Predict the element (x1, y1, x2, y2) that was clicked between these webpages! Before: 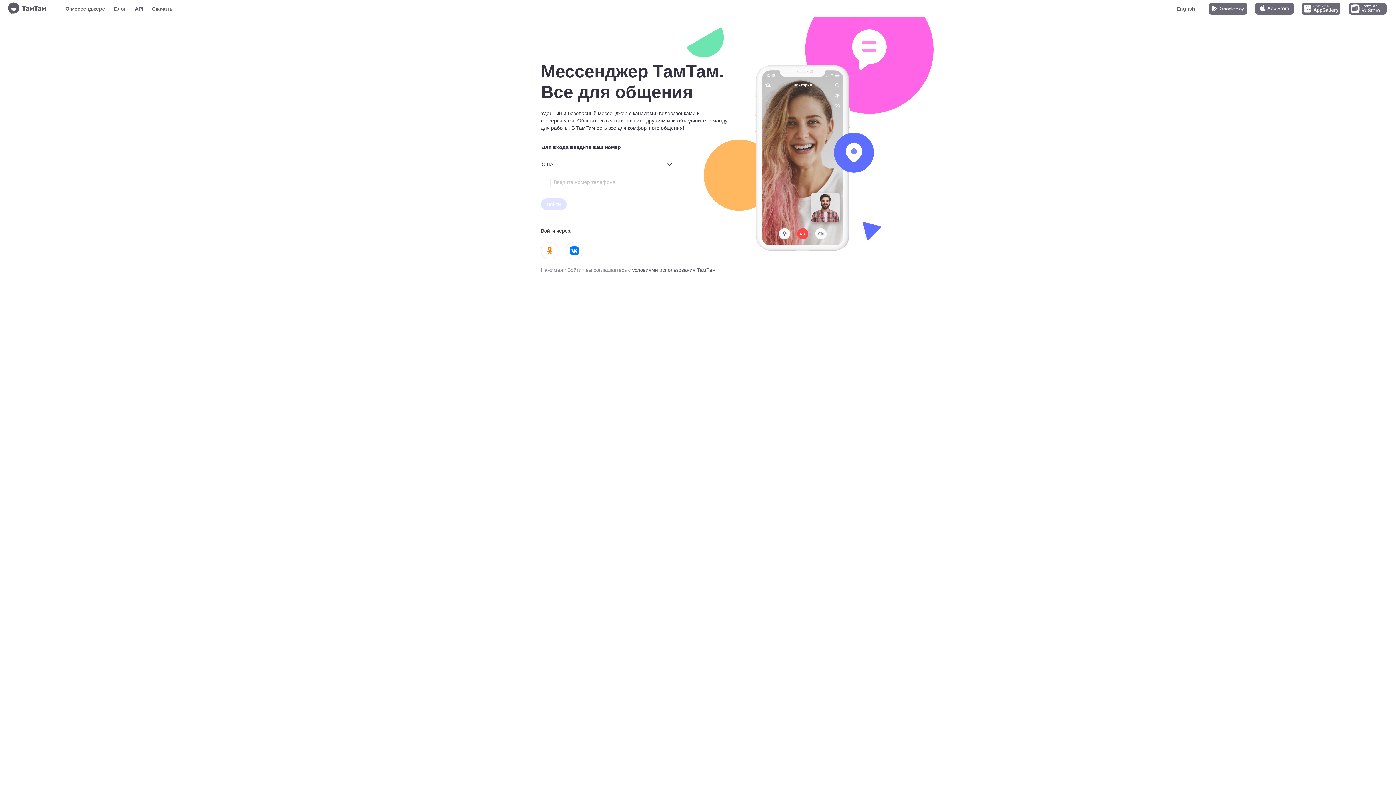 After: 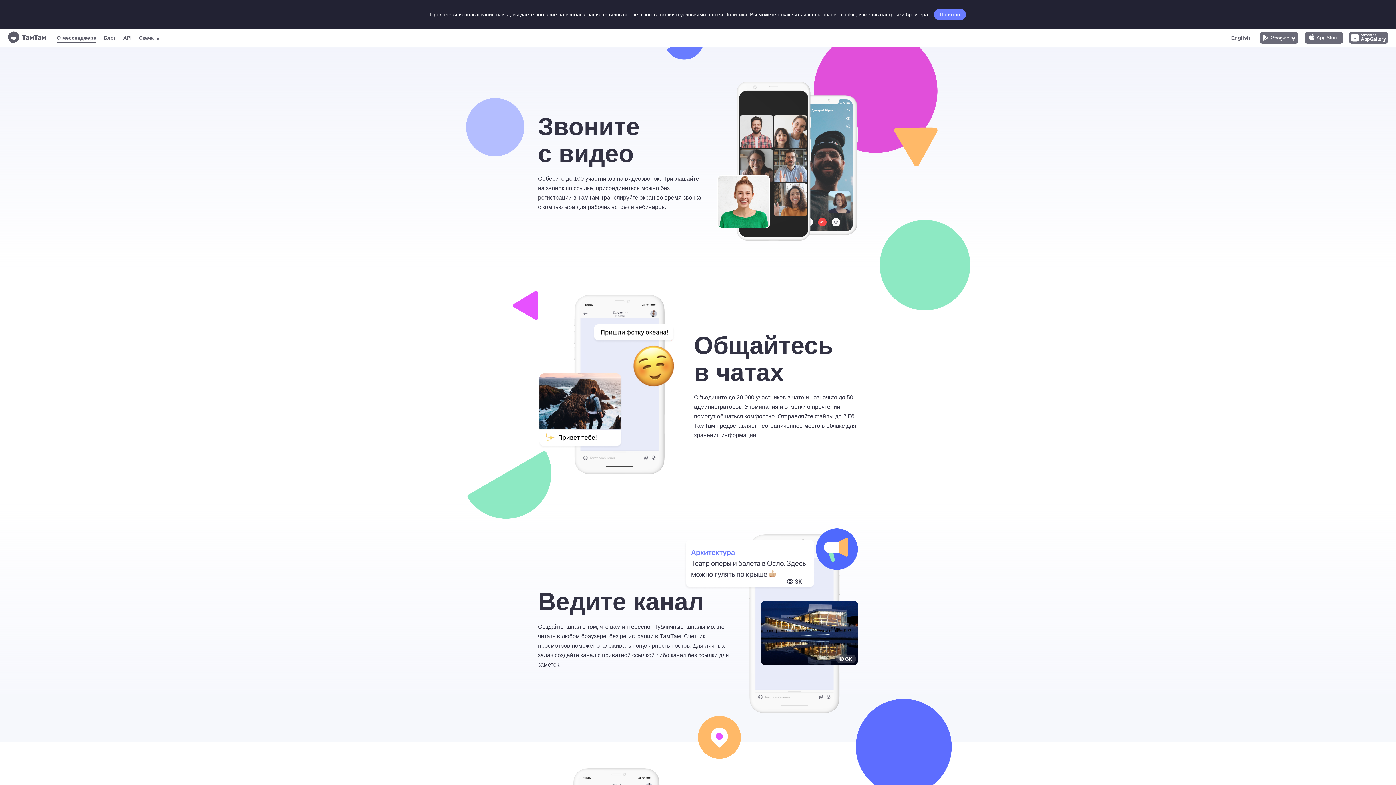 Action: bbox: (65, 4, 105, 13) label: О мессенджере